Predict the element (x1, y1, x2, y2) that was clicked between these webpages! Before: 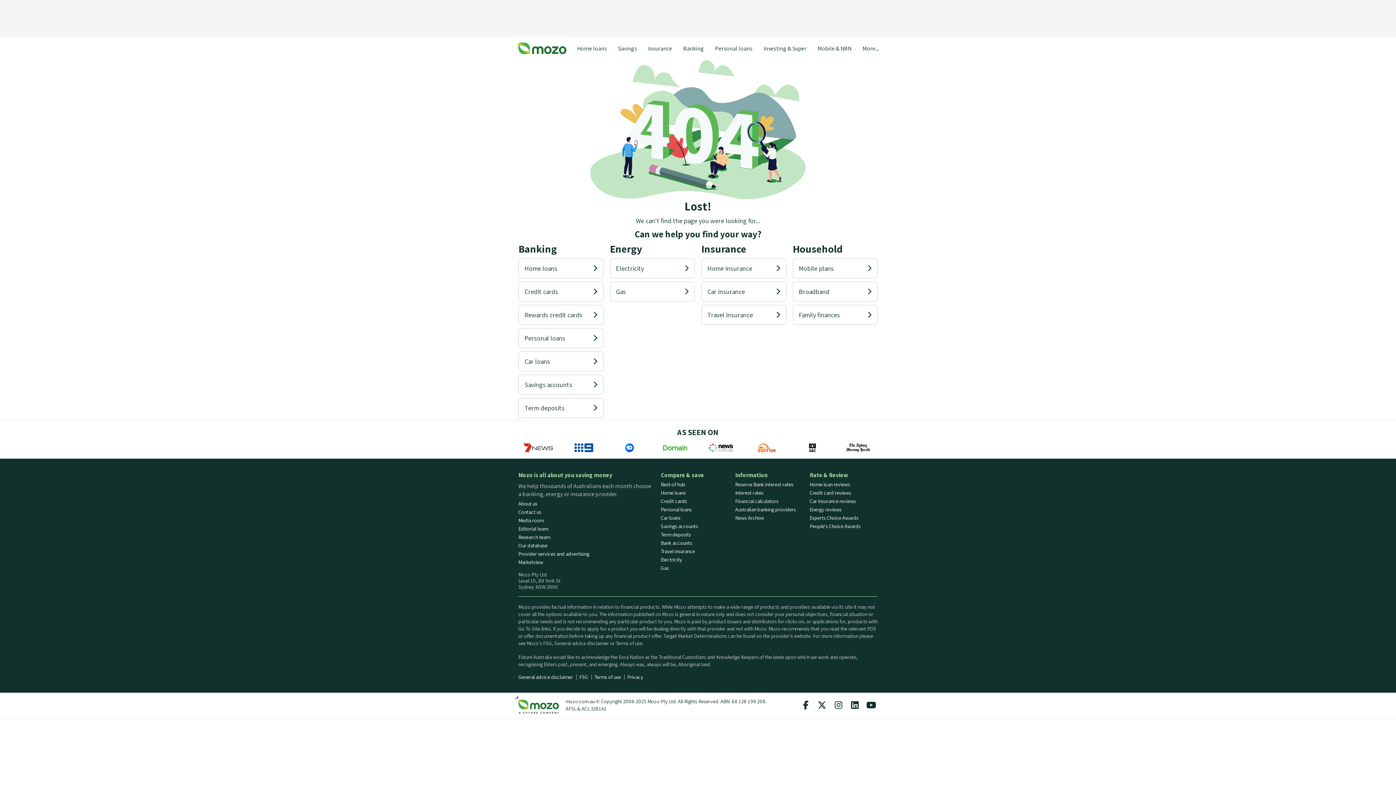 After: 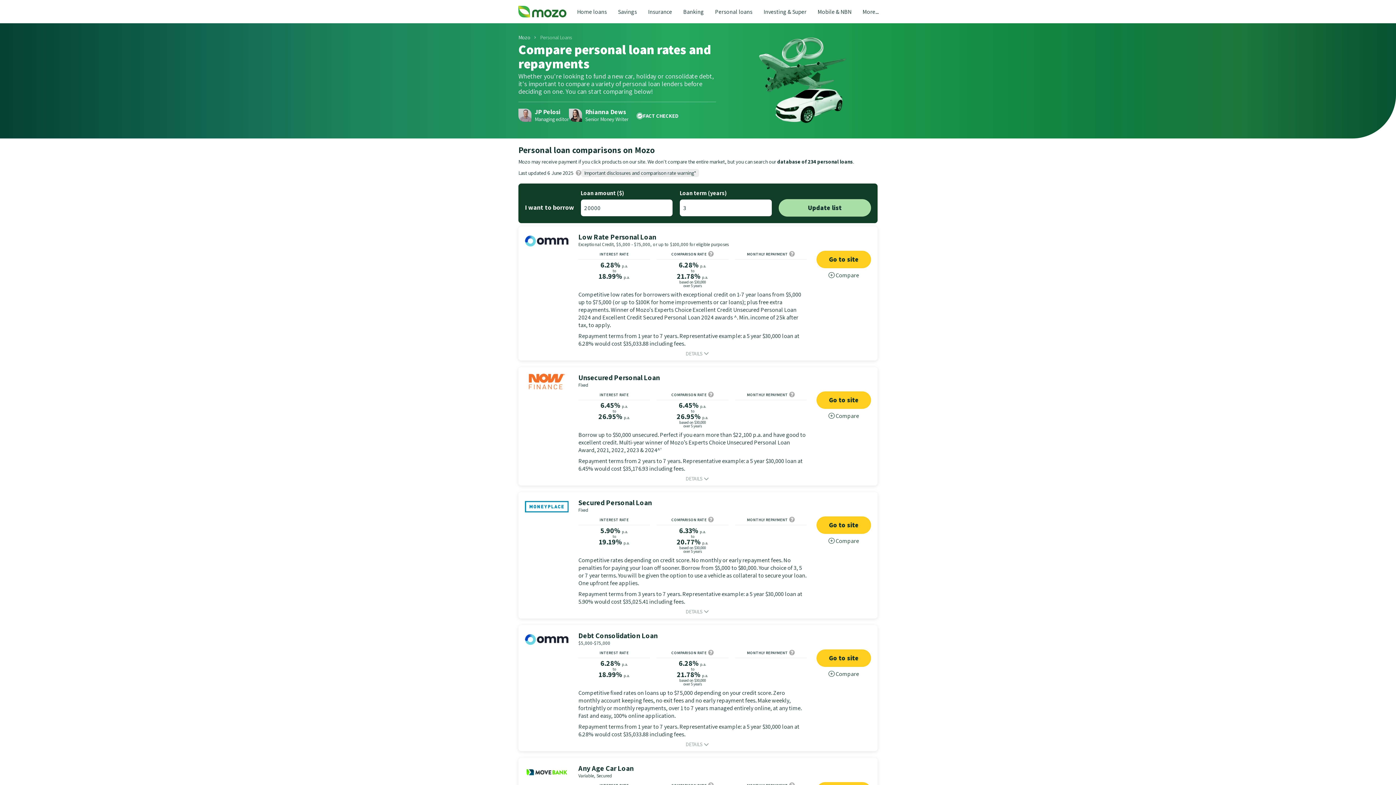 Action: label: Personal loans bbox: (518, 328, 603, 348)